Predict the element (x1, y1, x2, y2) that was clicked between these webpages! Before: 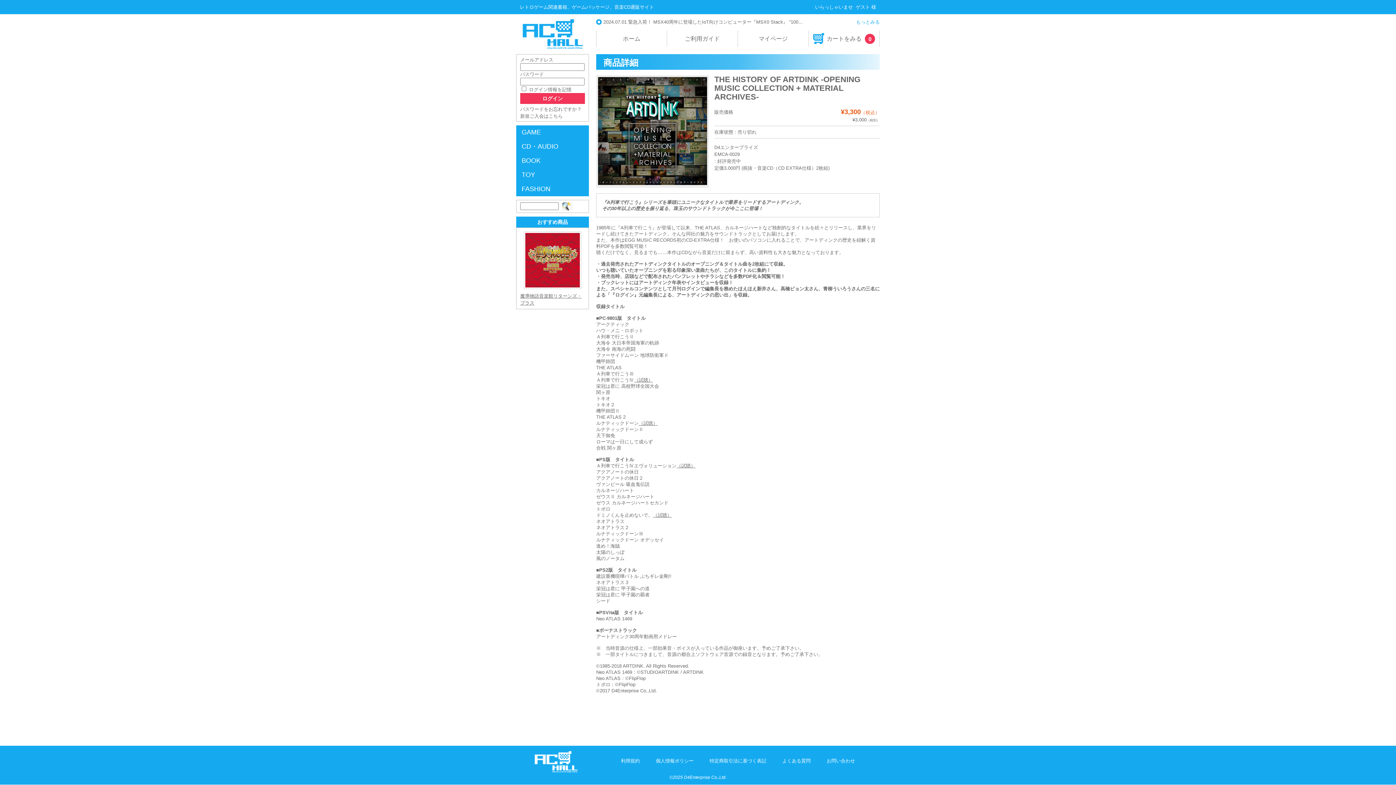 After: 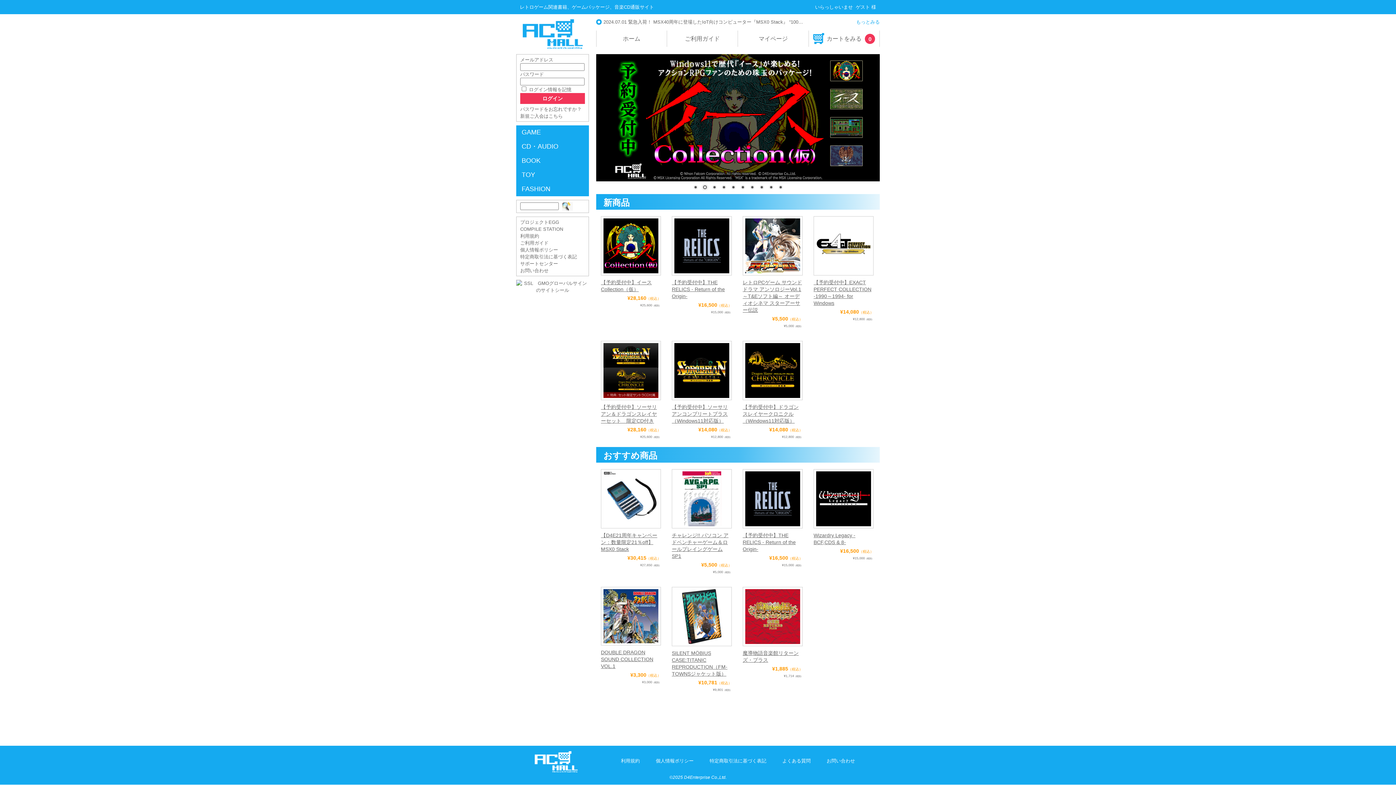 Action: bbox: (534, 768, 577, 773)